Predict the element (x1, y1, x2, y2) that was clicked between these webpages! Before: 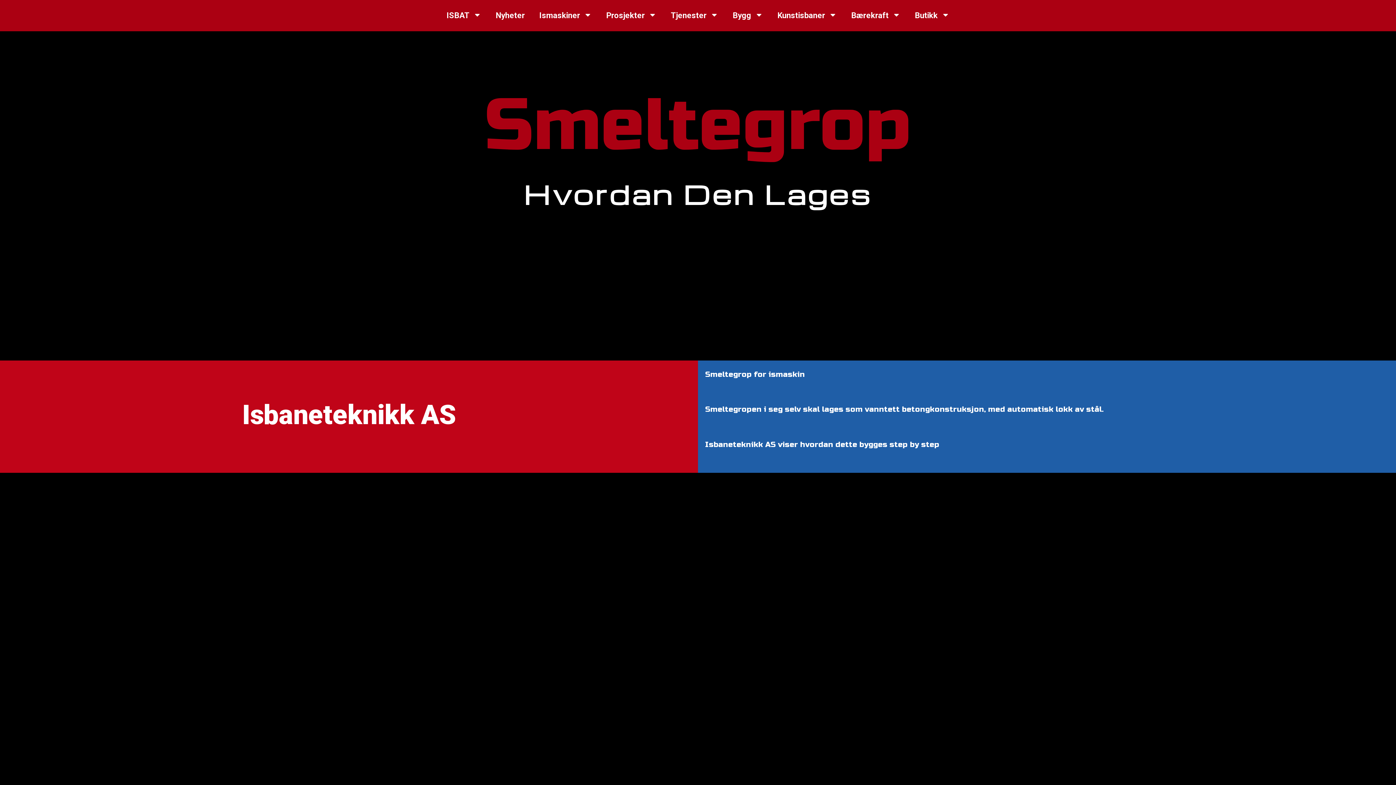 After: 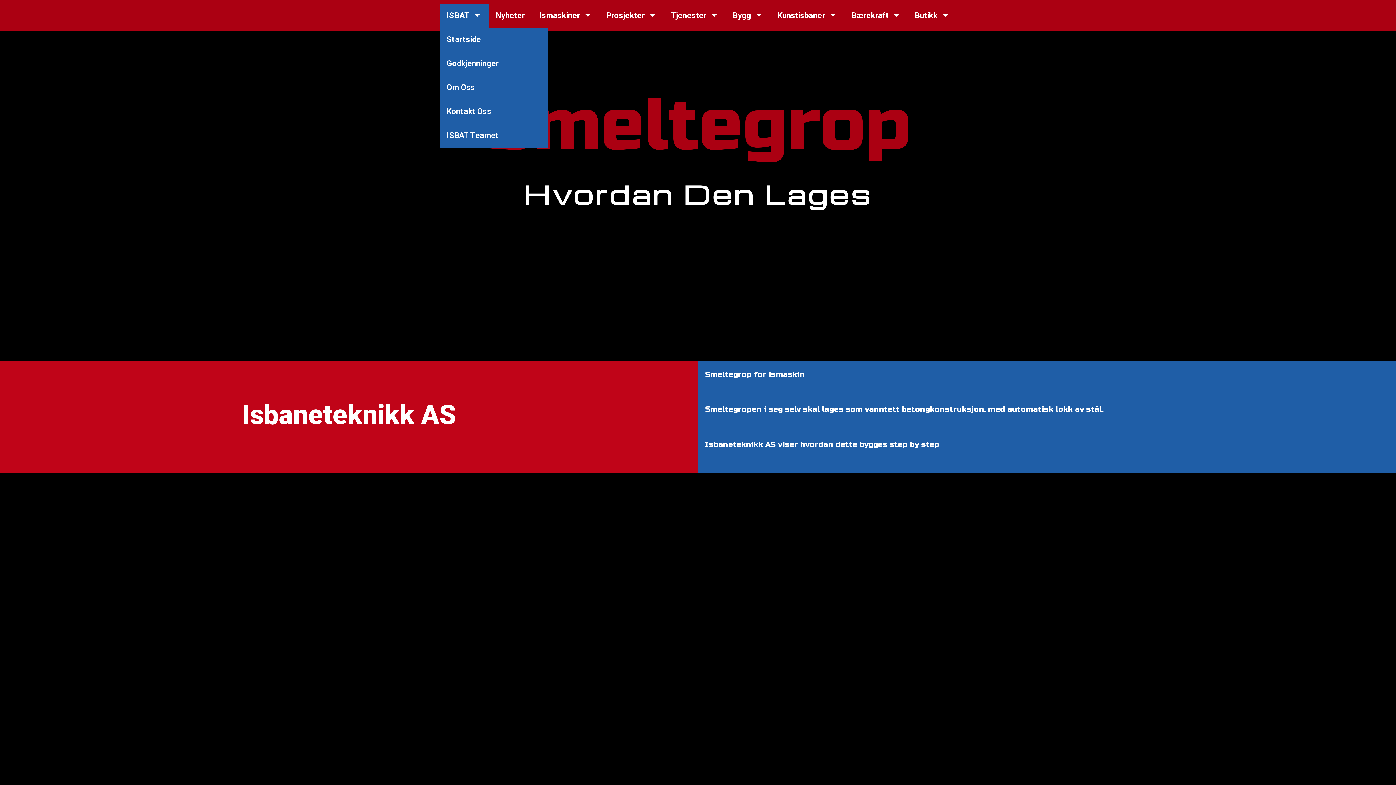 Action: bbox: (439, 3, 488, 27) label: ISBAT